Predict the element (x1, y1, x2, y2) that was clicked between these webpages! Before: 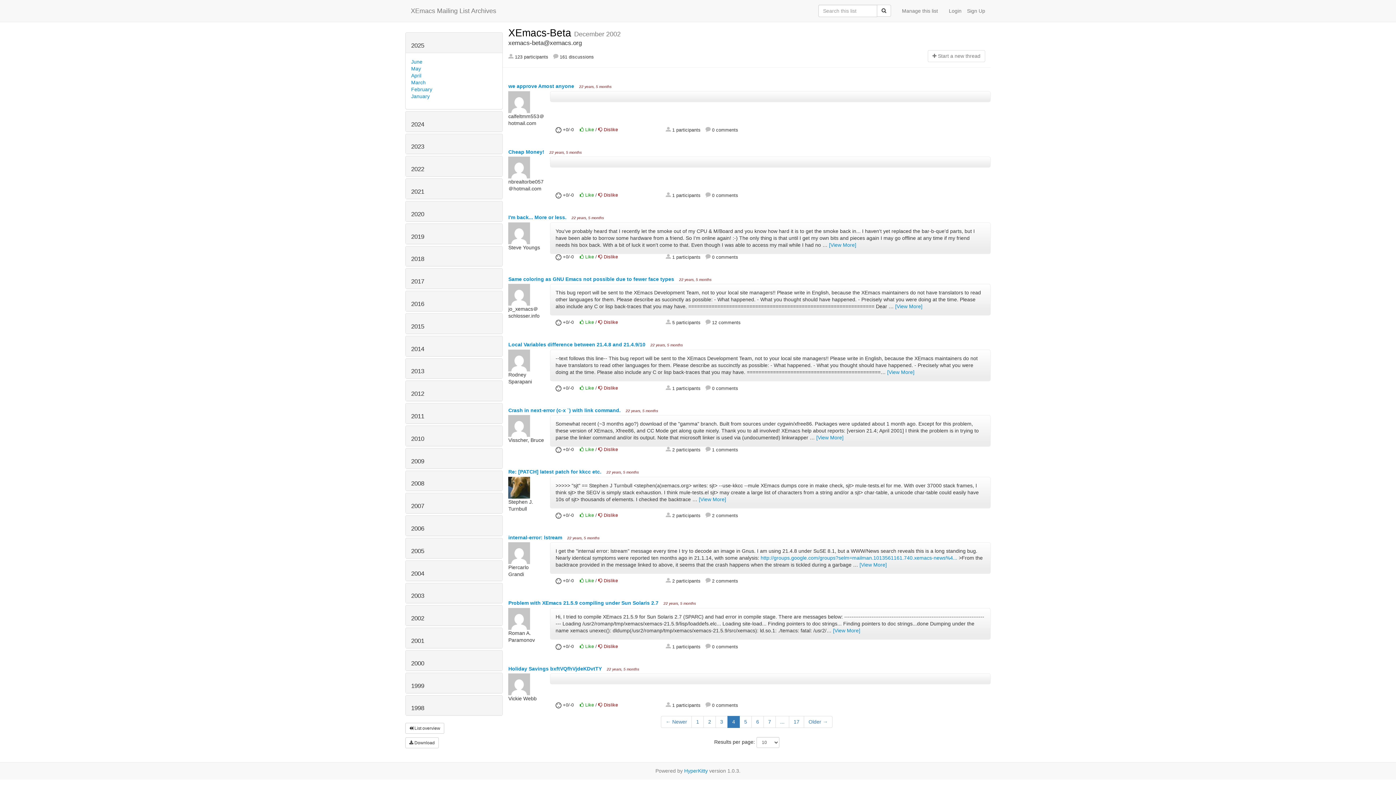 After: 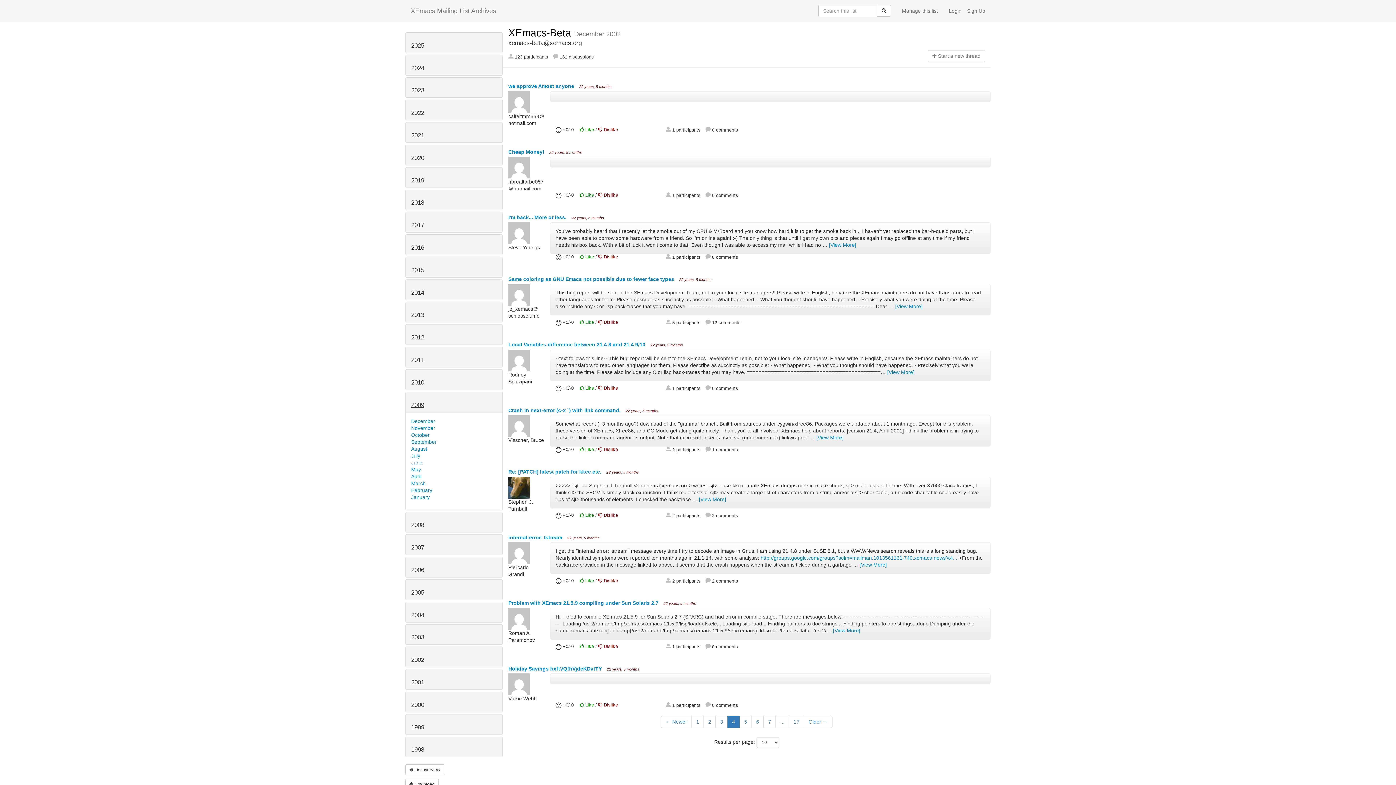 Action: label: 2009 bbox: (411, 458, 424, 464)